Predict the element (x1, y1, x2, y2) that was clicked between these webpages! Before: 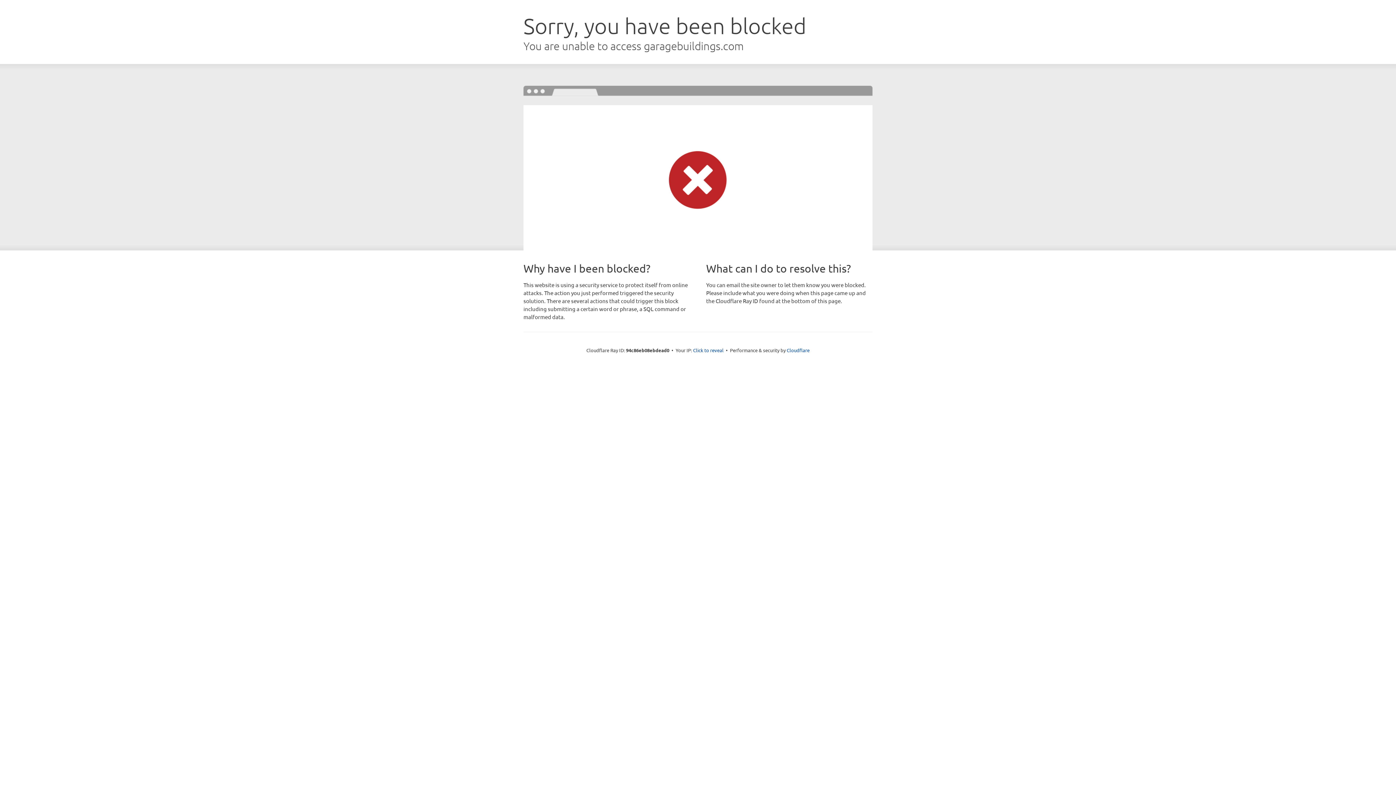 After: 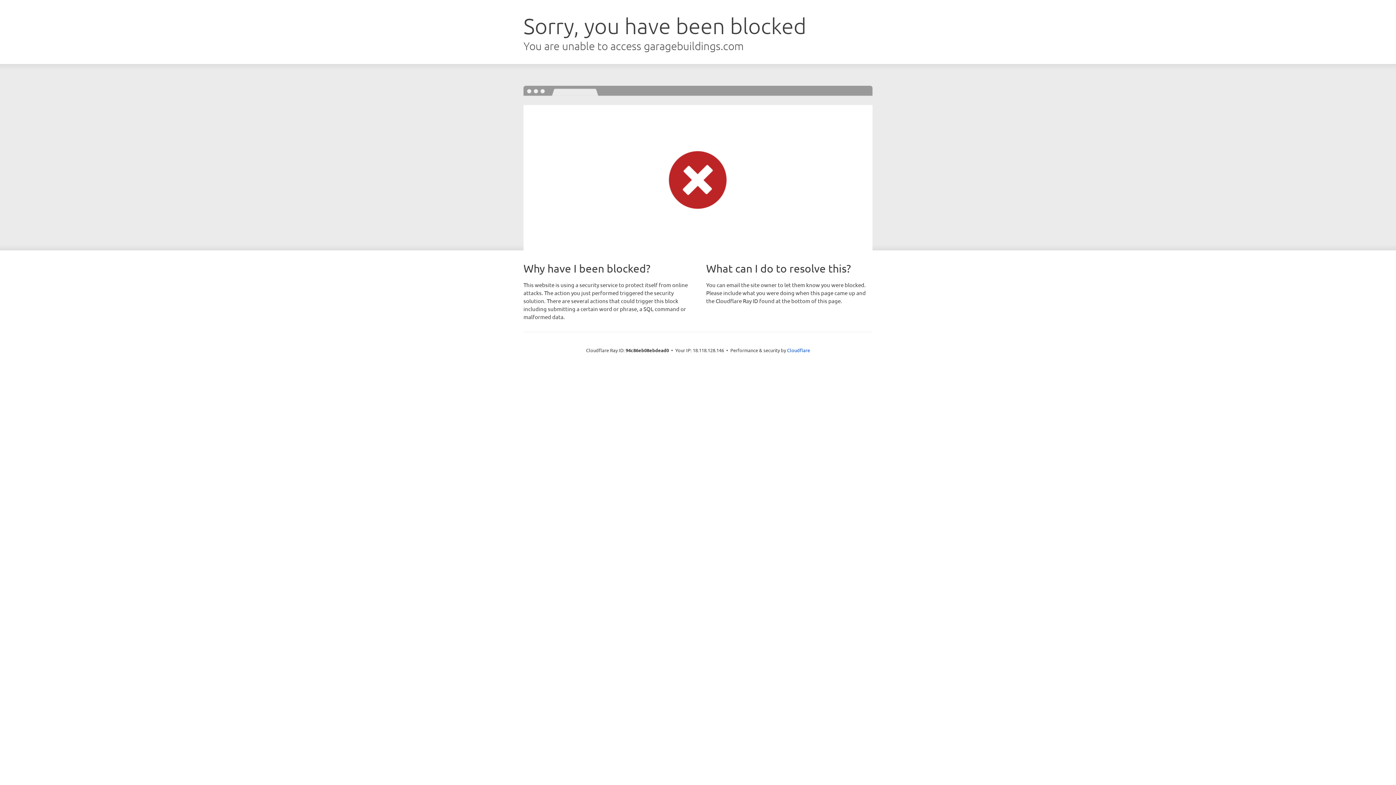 Action: label: Click to reveal bbox: (693, 346, 723, 353)